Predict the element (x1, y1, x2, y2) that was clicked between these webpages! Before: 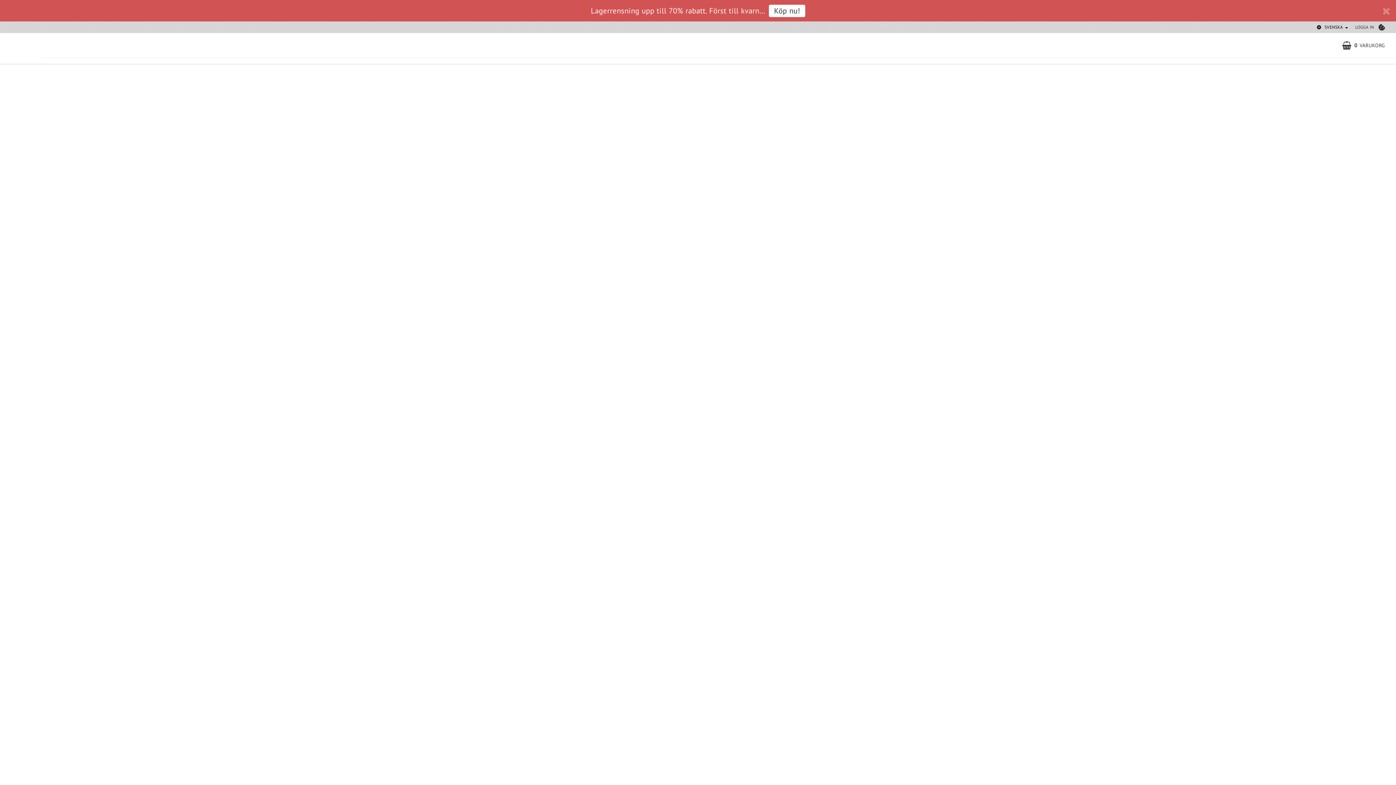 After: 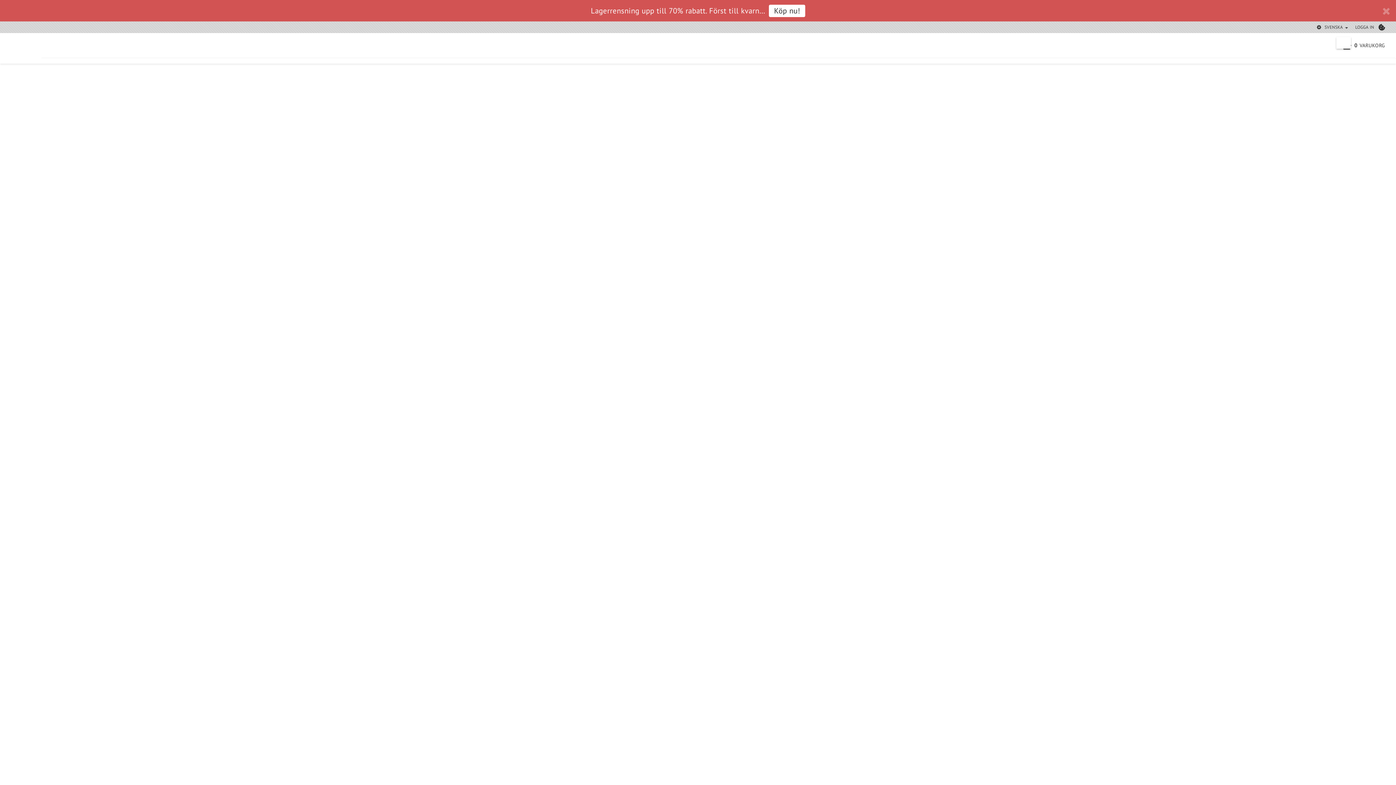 Action: label: SVENSKA bbox: (1316, 24, 1351, 30)